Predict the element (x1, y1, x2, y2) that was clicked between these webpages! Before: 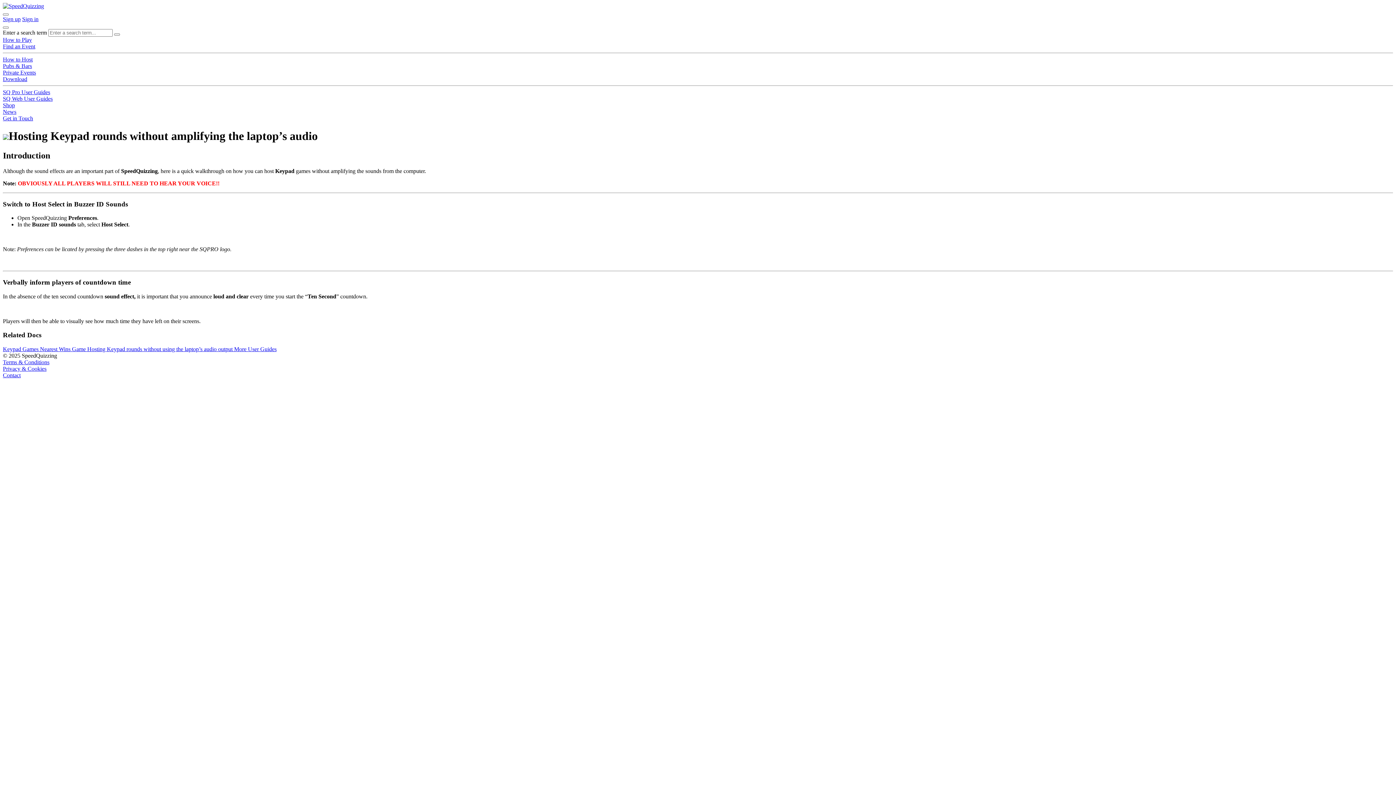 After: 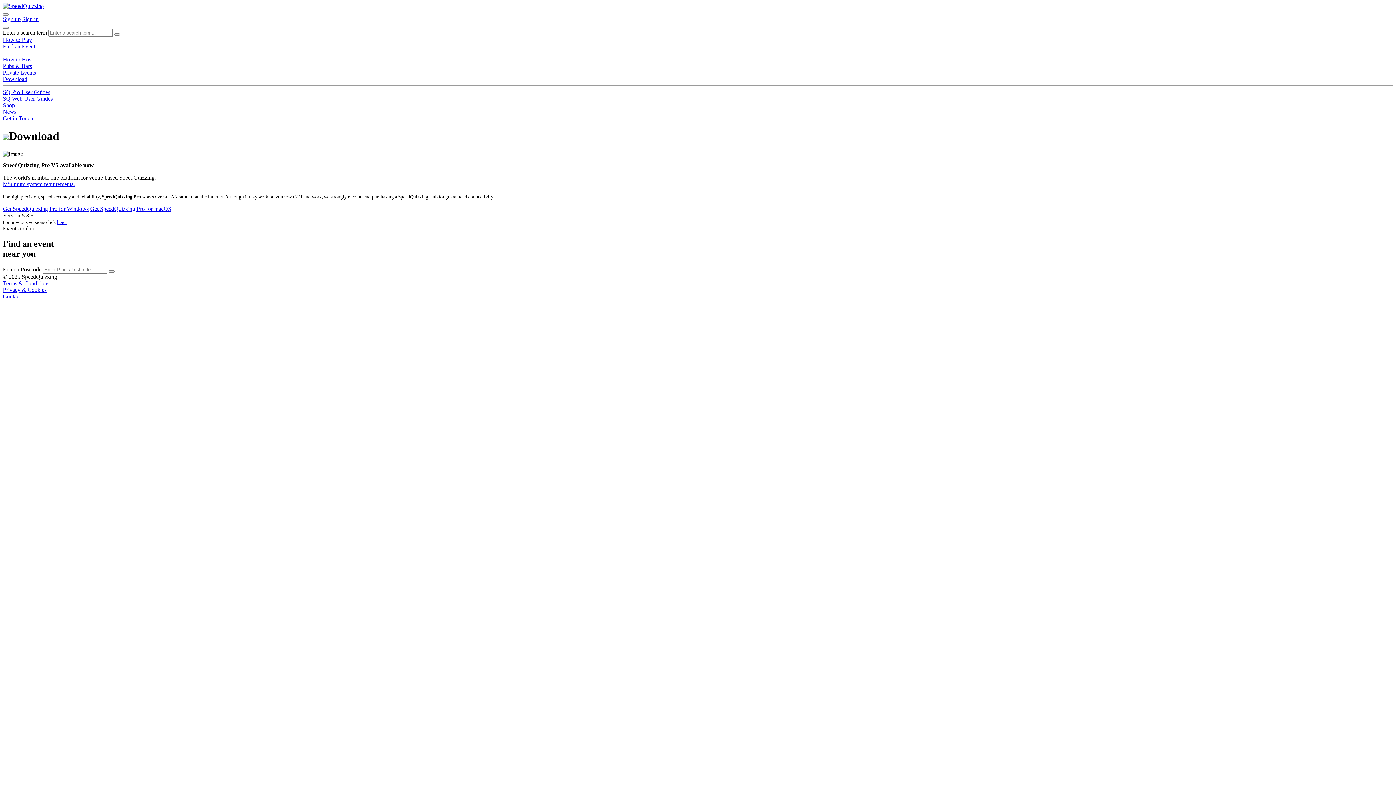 Action: bbox: (2, 76, 27, 82) label: Download